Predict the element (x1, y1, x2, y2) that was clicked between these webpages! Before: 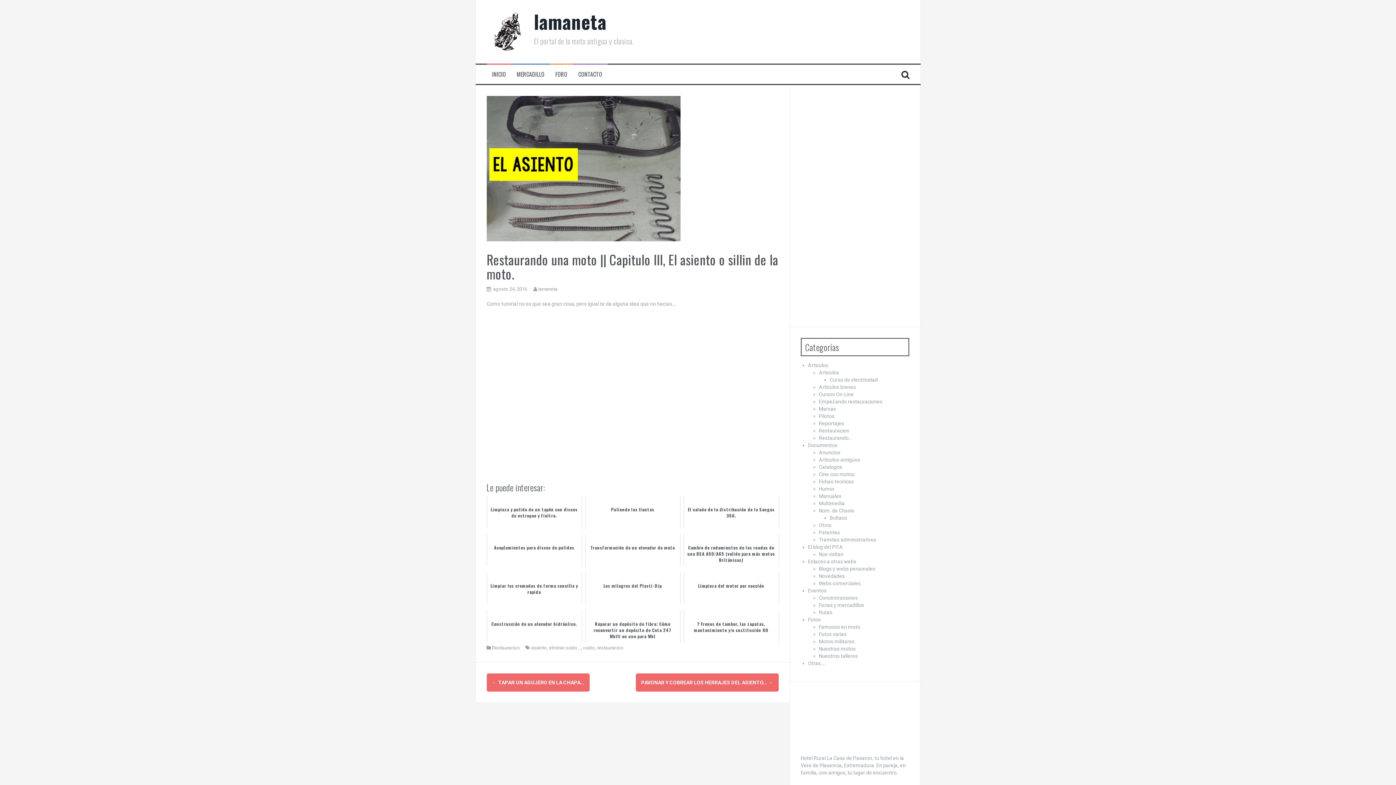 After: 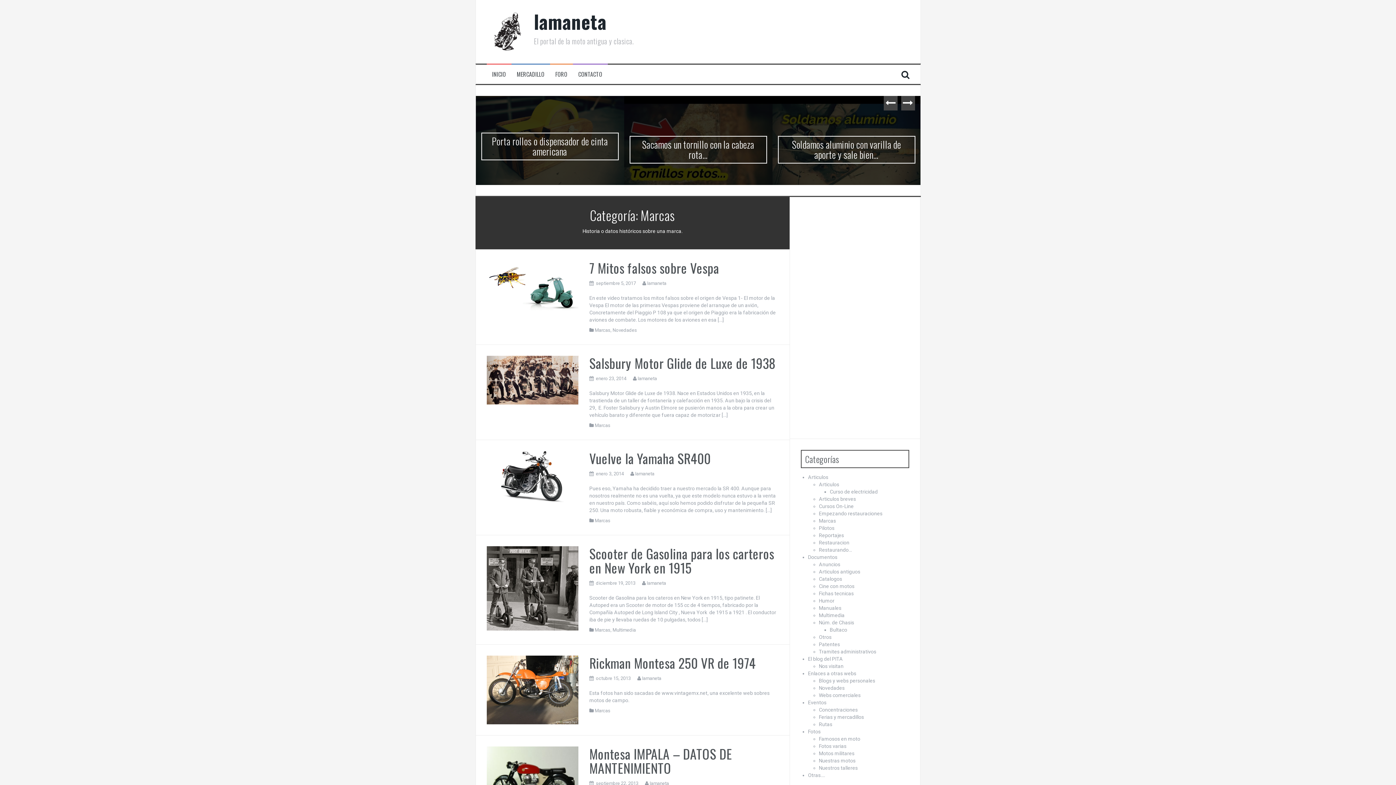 Action: bbox: (819, 406, 836, 412) label: Marcas